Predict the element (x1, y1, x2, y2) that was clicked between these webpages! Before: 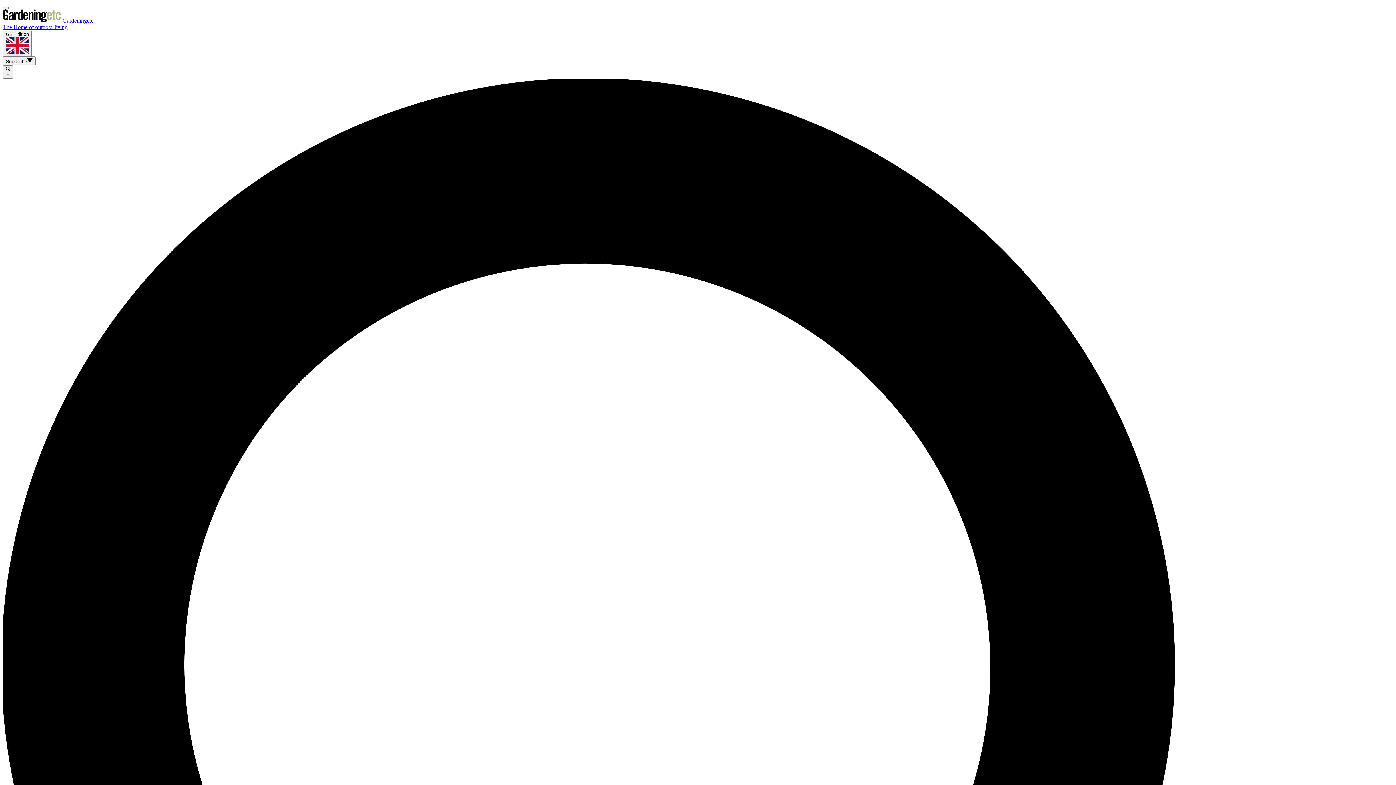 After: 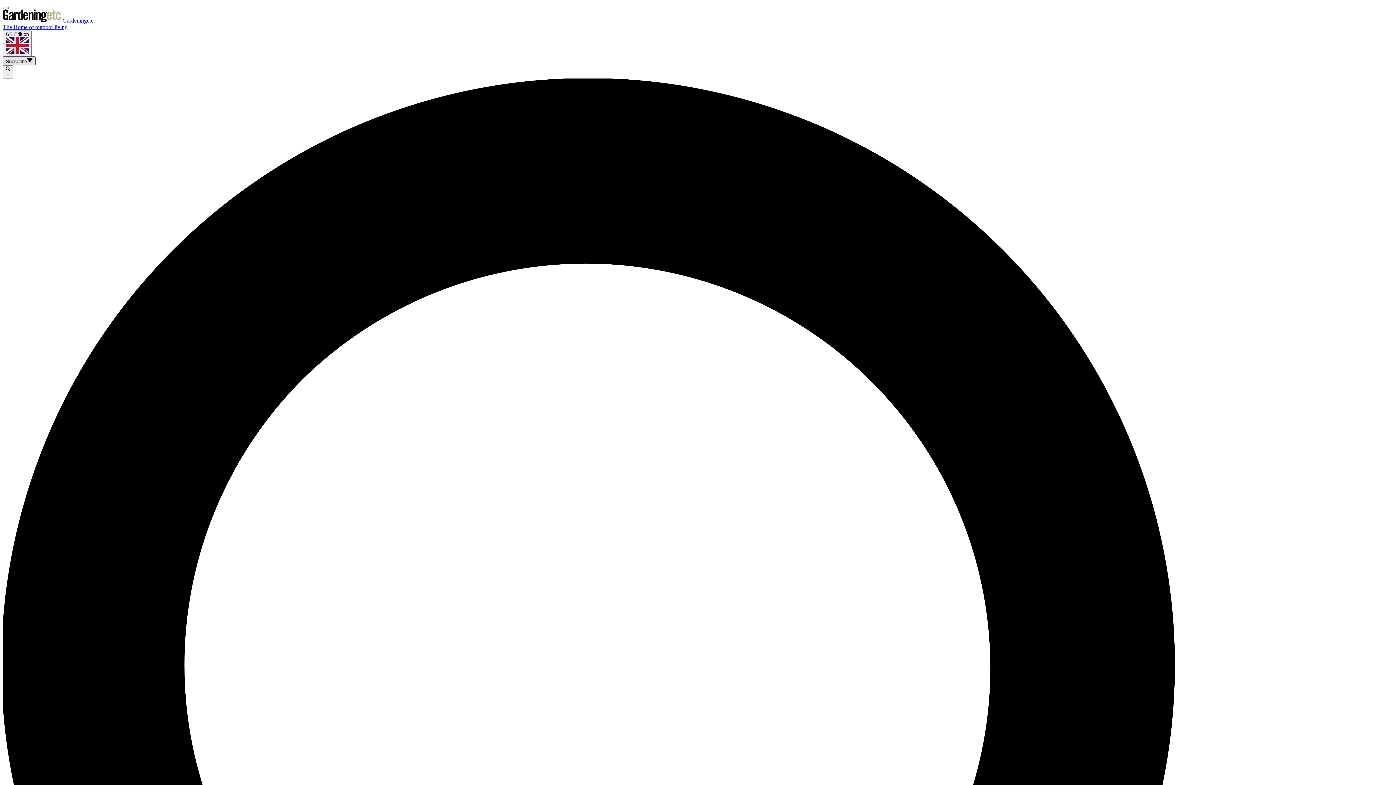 Action: label: Subscribe bbox: (2, 56, 35, 65)